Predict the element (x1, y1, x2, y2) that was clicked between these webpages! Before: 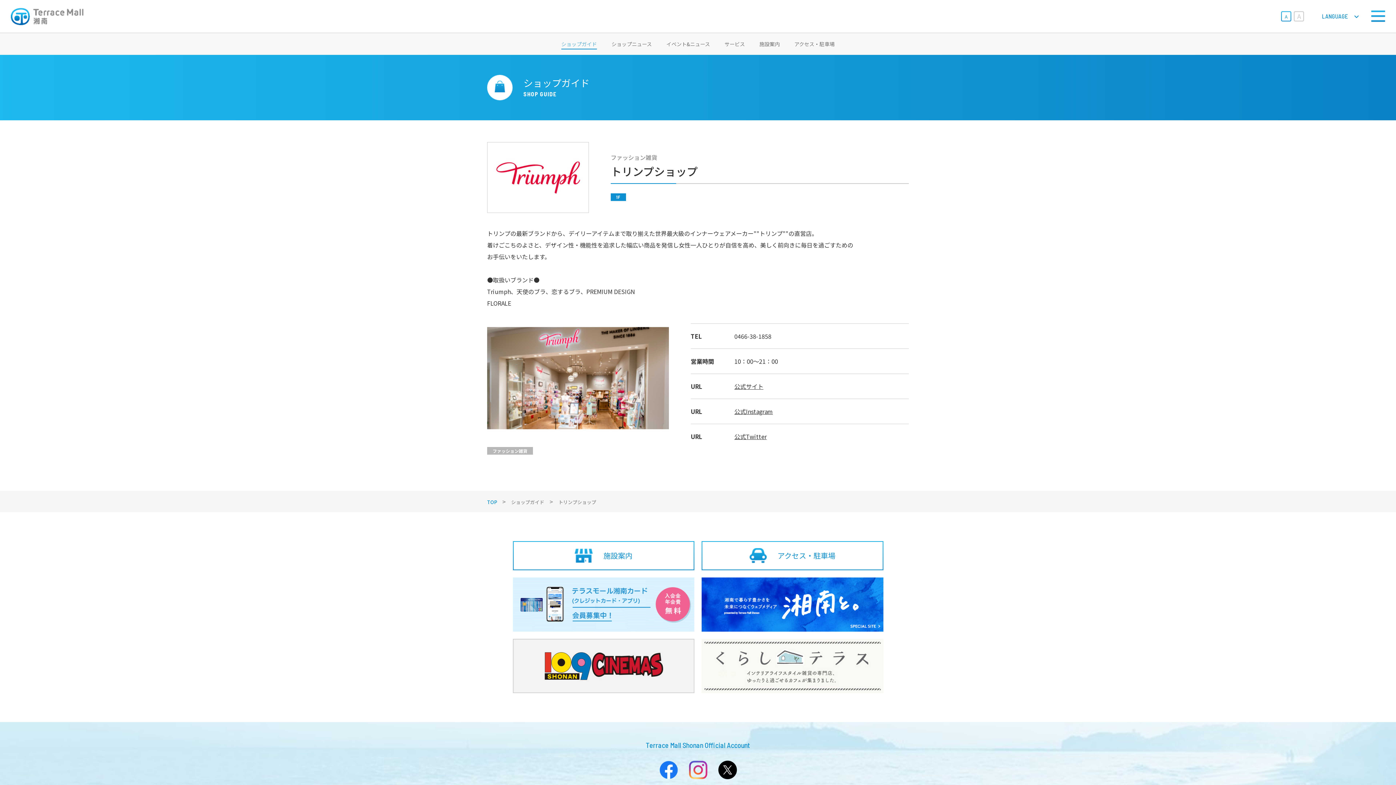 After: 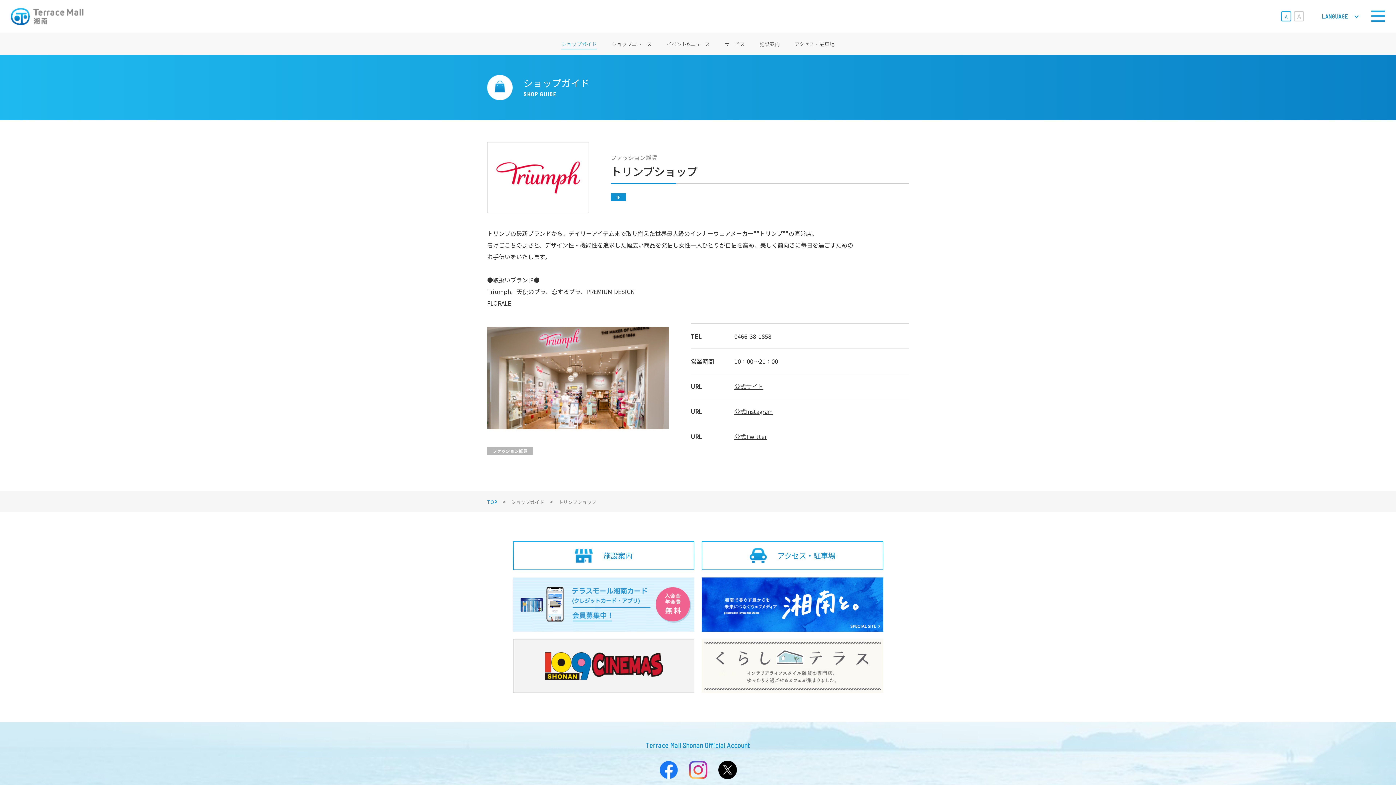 Action: bbox: (558, 498, 596, 505) label: トリンプショップ